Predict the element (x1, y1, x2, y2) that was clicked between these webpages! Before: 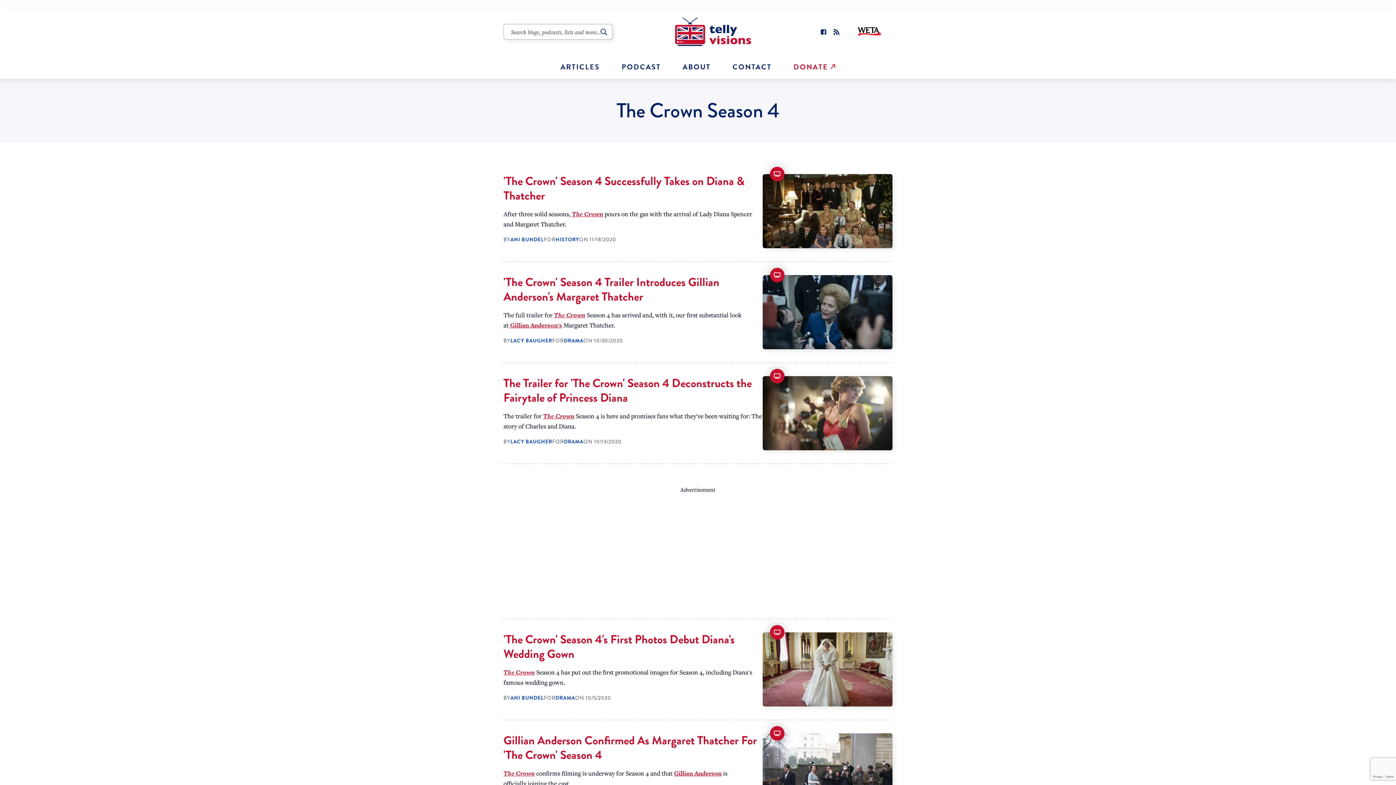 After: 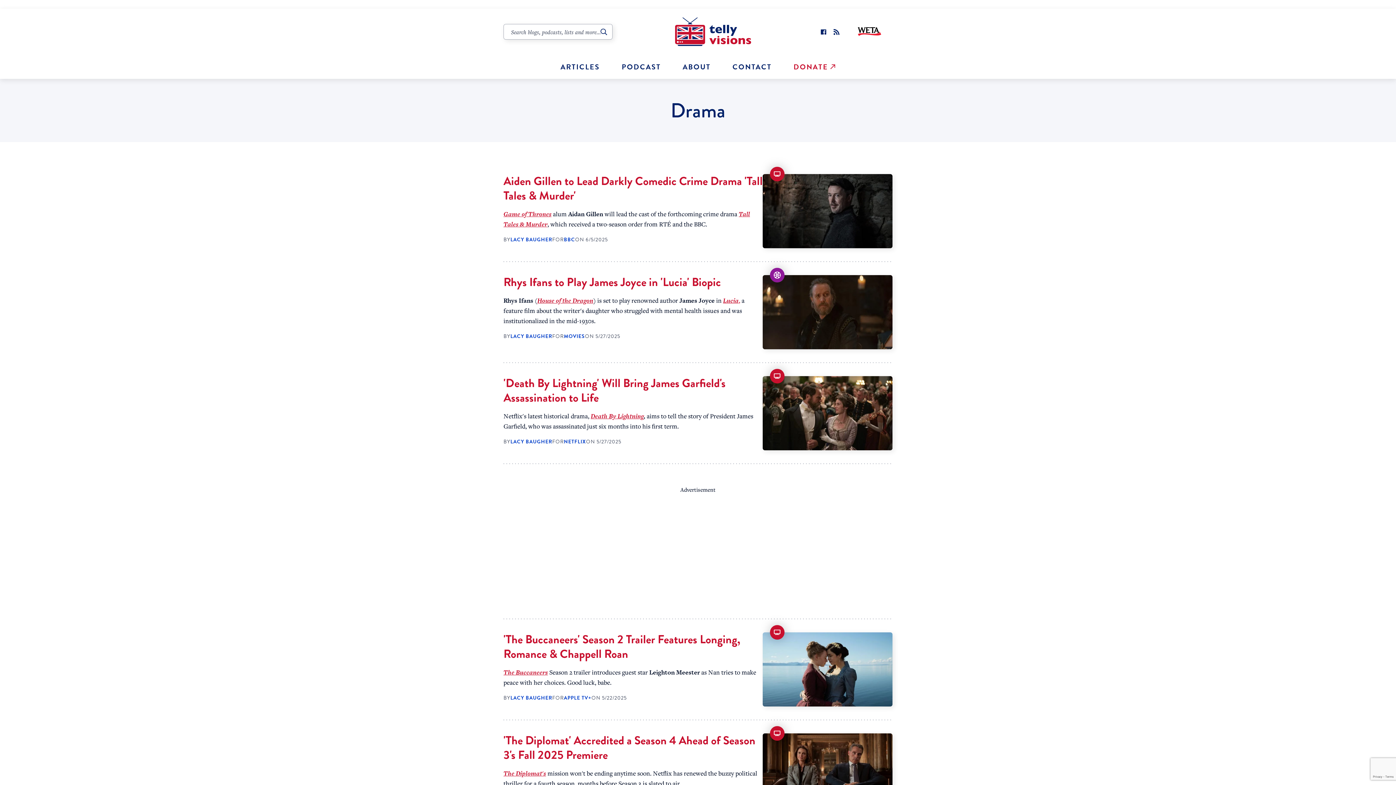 Action: bbox: (564, 438, 583, 445) label: DRAMA